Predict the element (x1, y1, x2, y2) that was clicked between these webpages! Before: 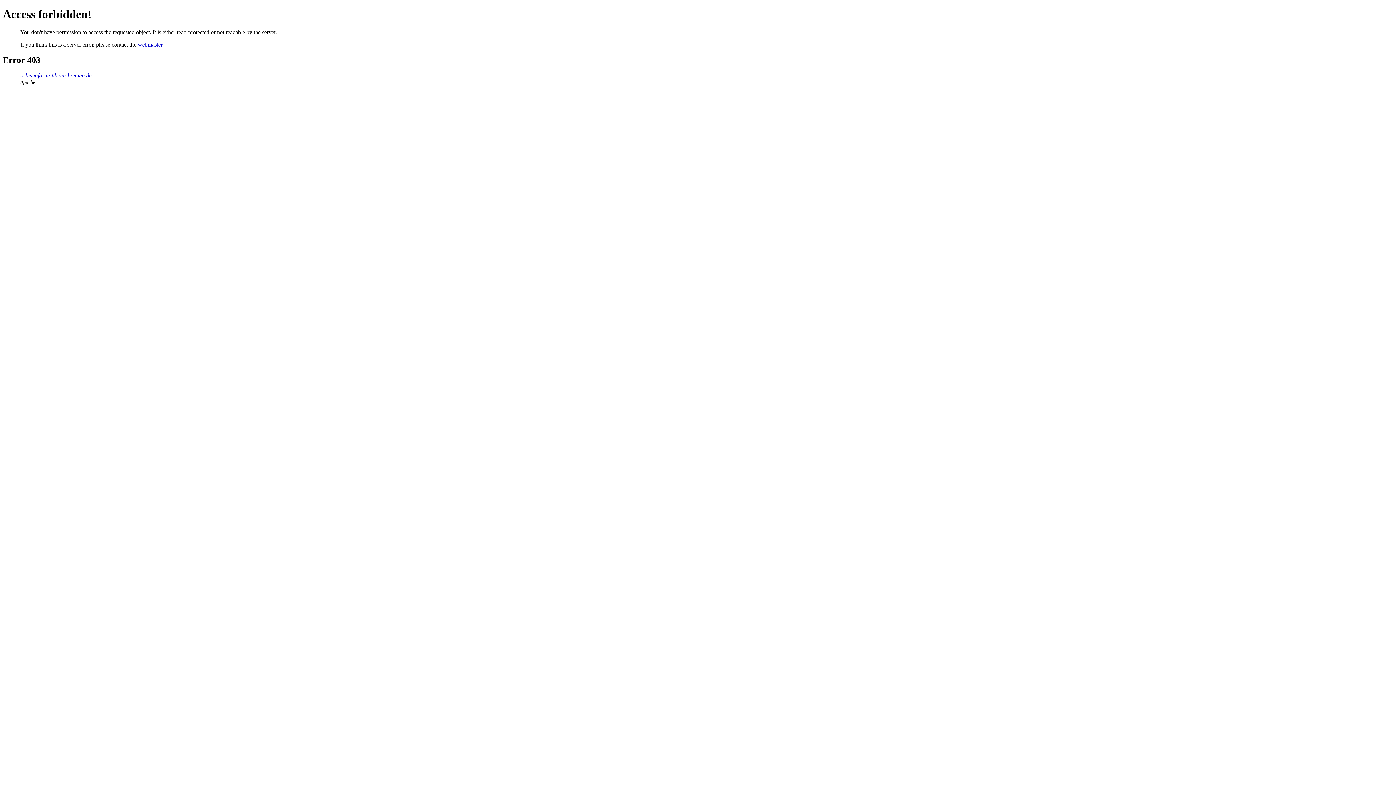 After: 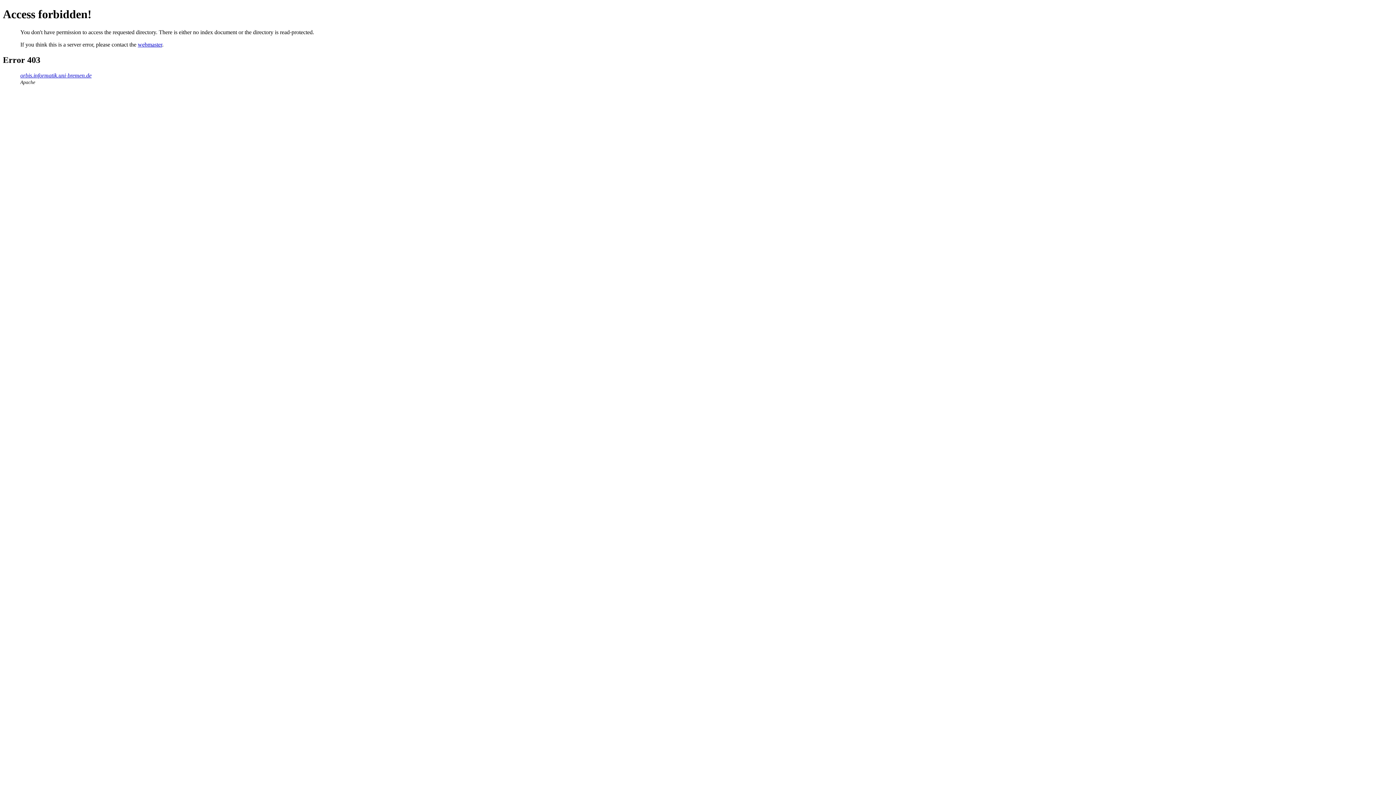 Action: label: orbis.informatik.uni-bremen.de bbox: (20, 72, 91, 78)